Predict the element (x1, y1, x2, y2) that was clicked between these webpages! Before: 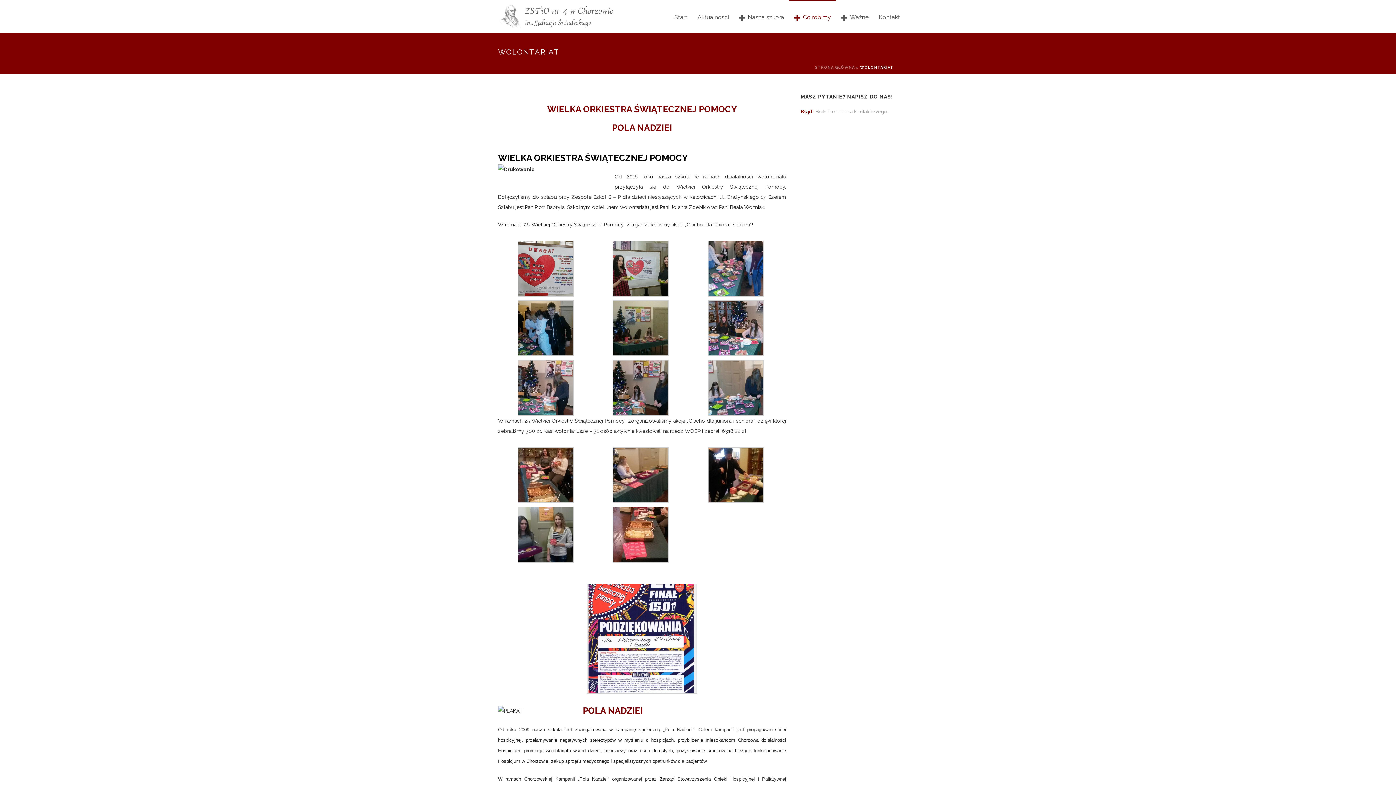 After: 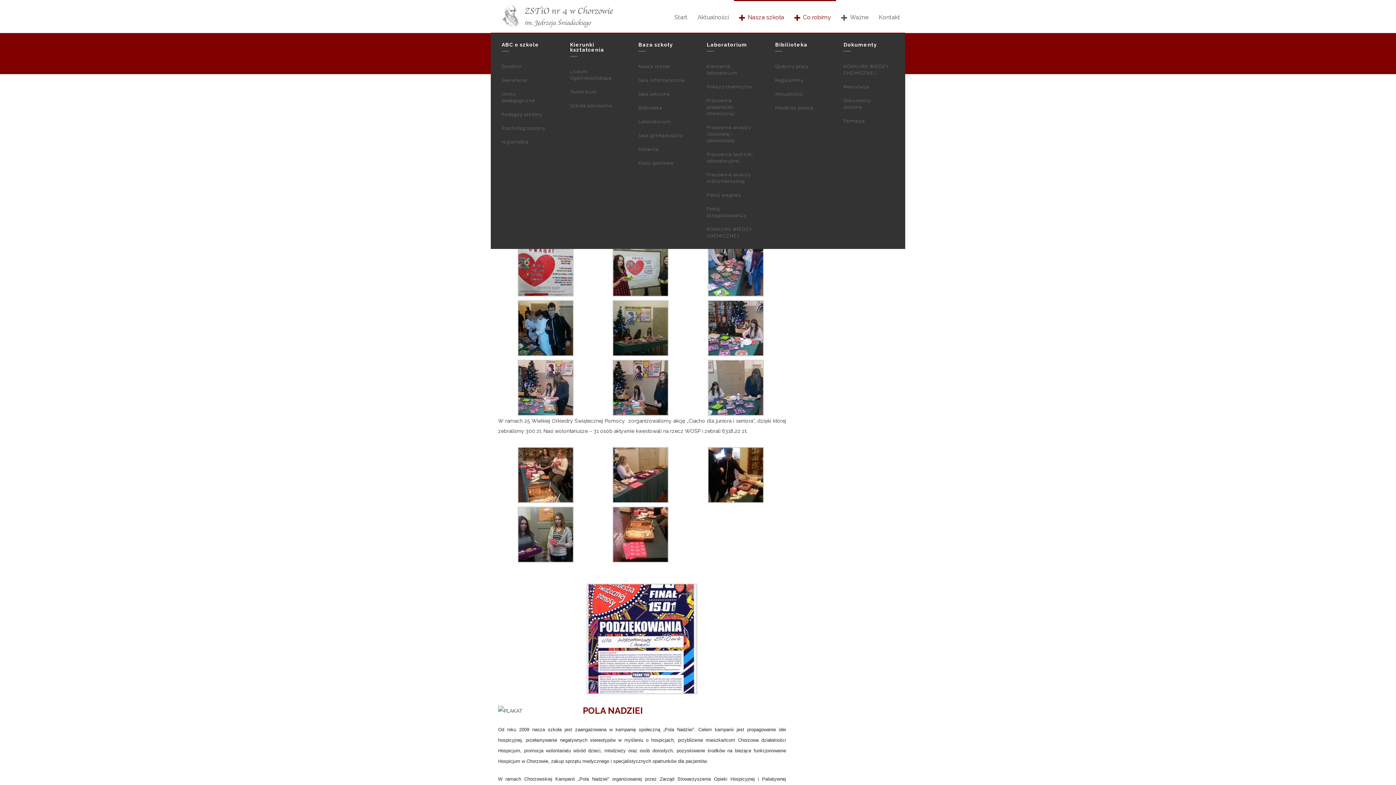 Action: bbox: (734, 0, 789, 32) label: Nasza szkoła